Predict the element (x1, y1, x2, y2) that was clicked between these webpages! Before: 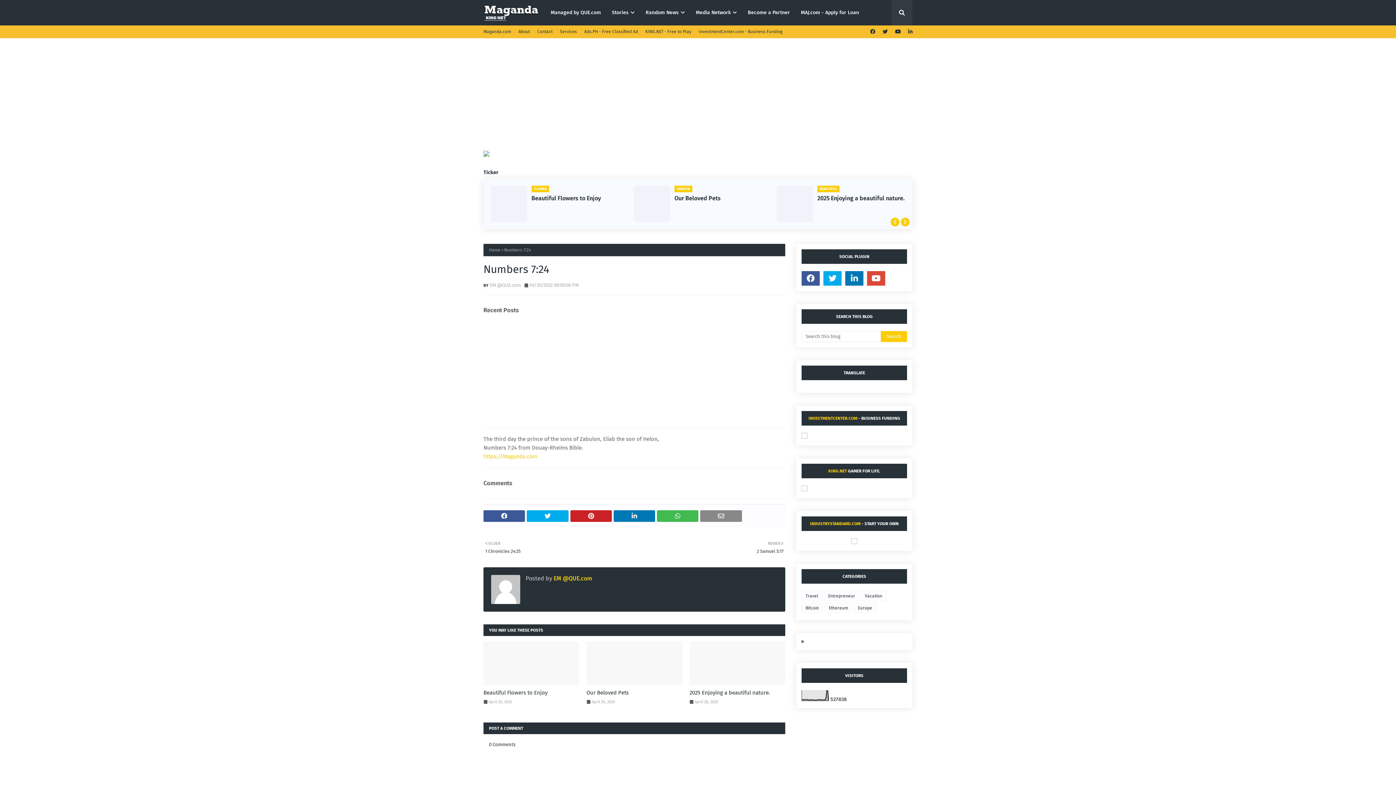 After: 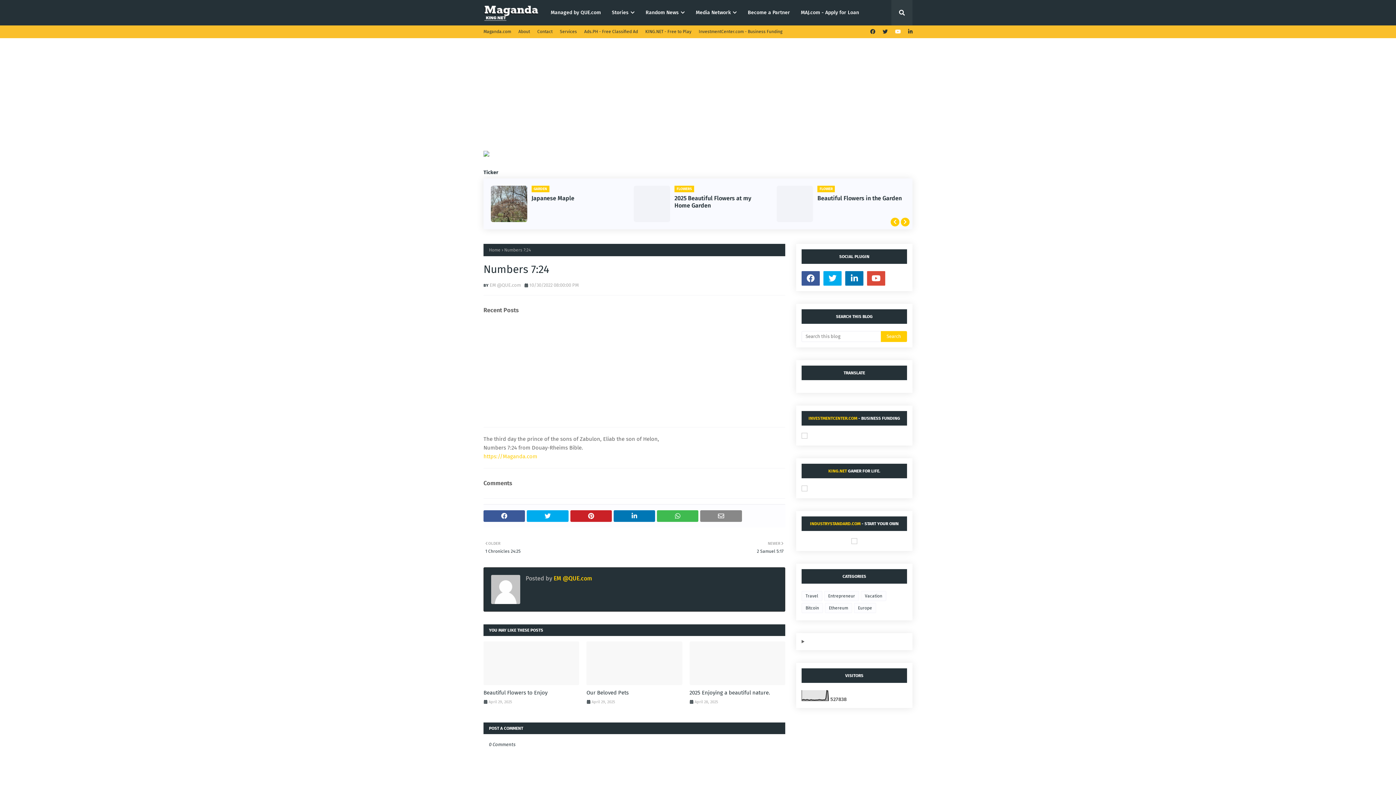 Action: bbox: (893, 25, 902, 38)